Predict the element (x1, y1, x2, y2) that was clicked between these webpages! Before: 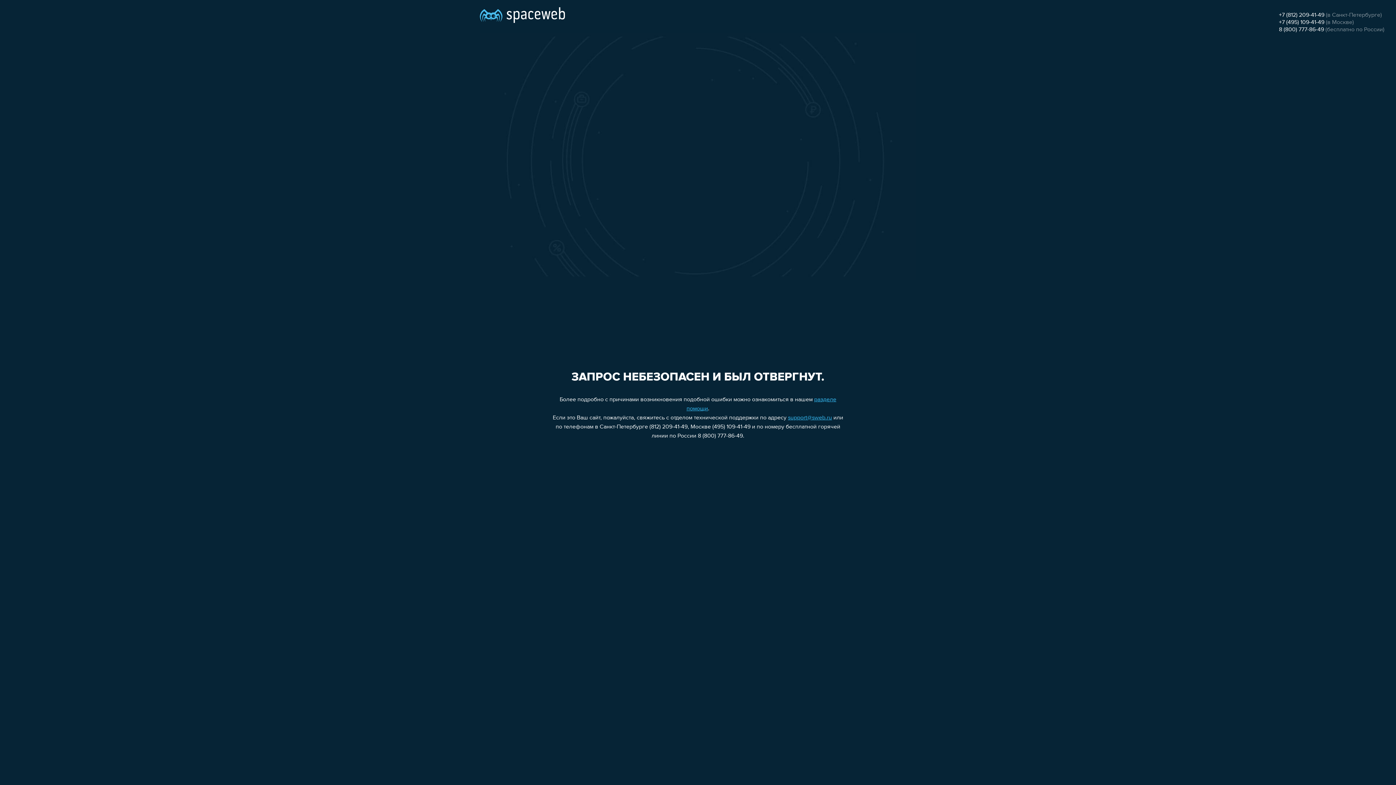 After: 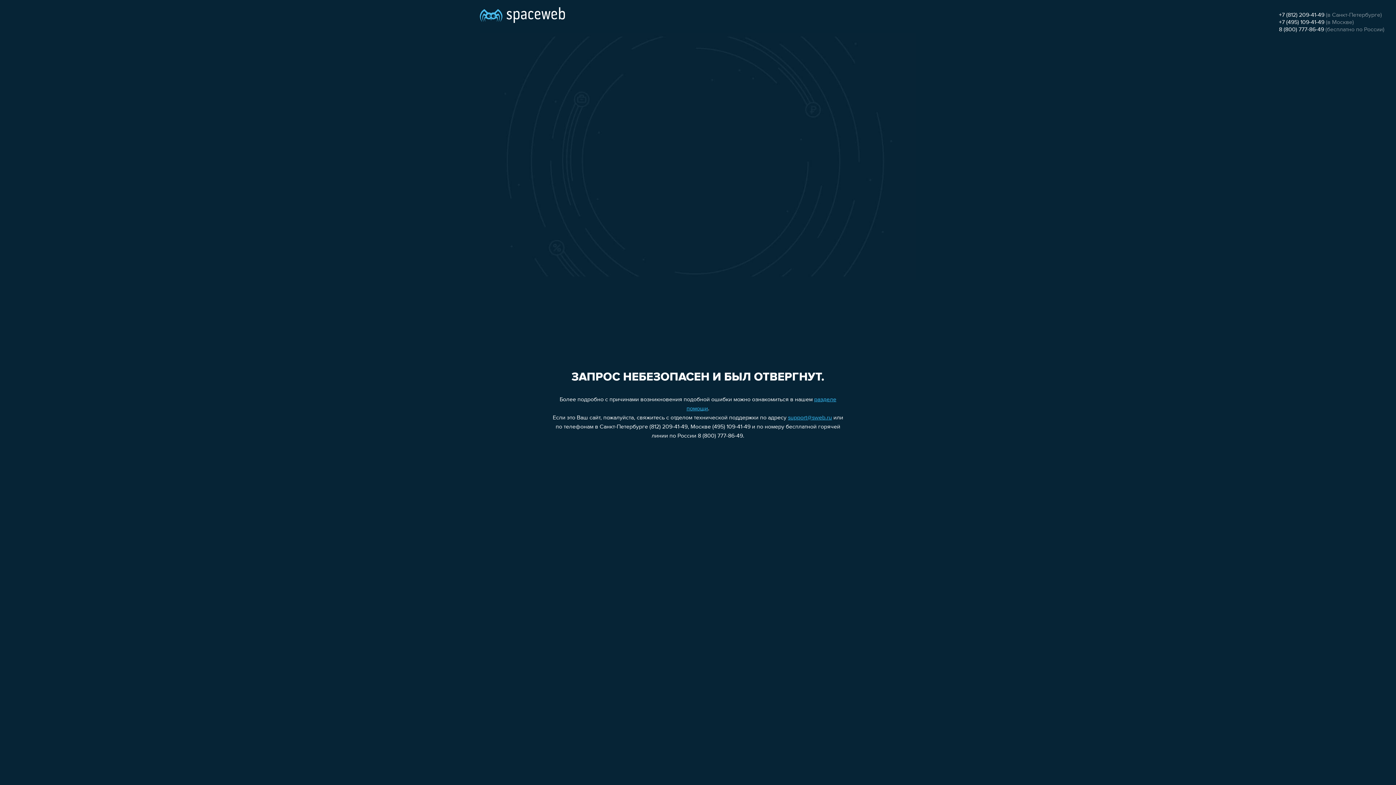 Action: label: +7 (495) 109-41-49 bbox: (1279, 19, 1324, 25)